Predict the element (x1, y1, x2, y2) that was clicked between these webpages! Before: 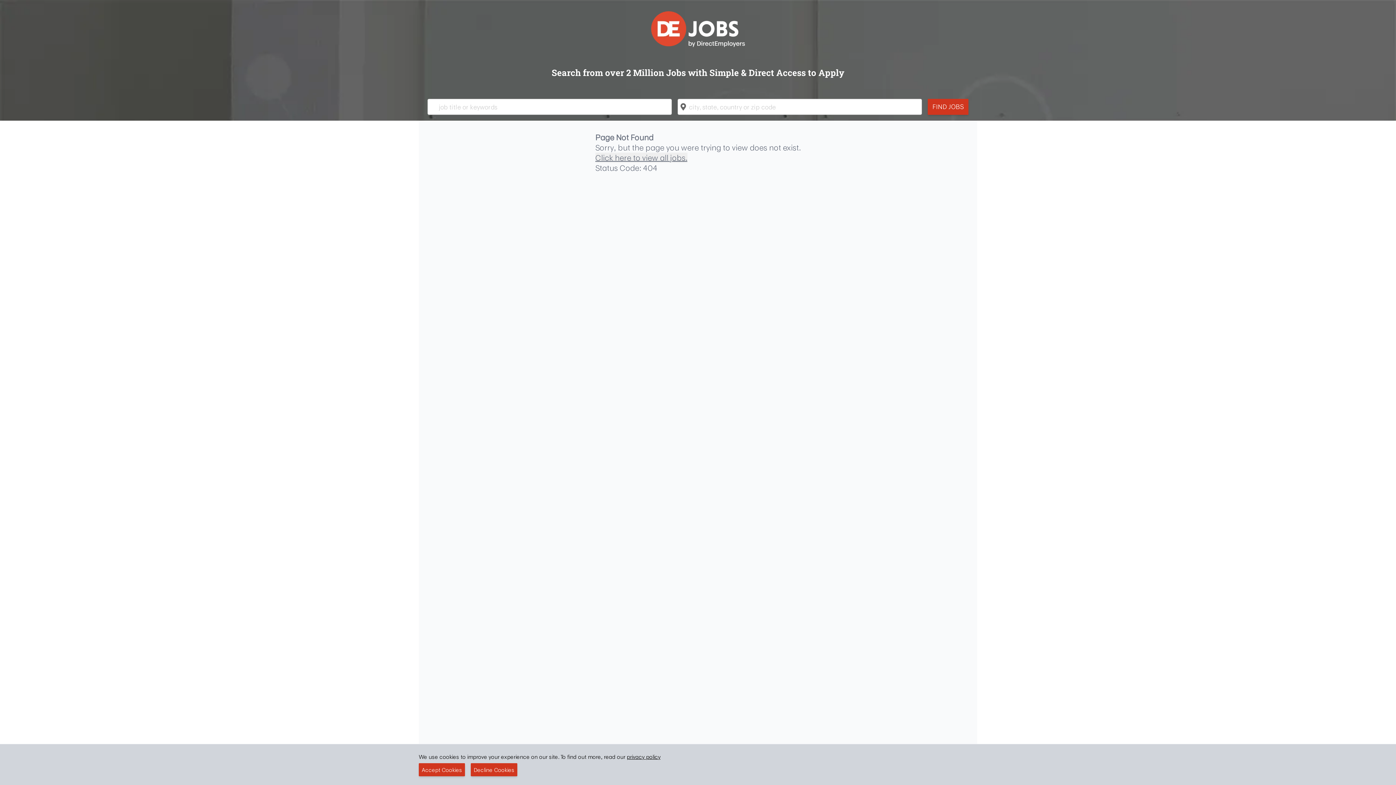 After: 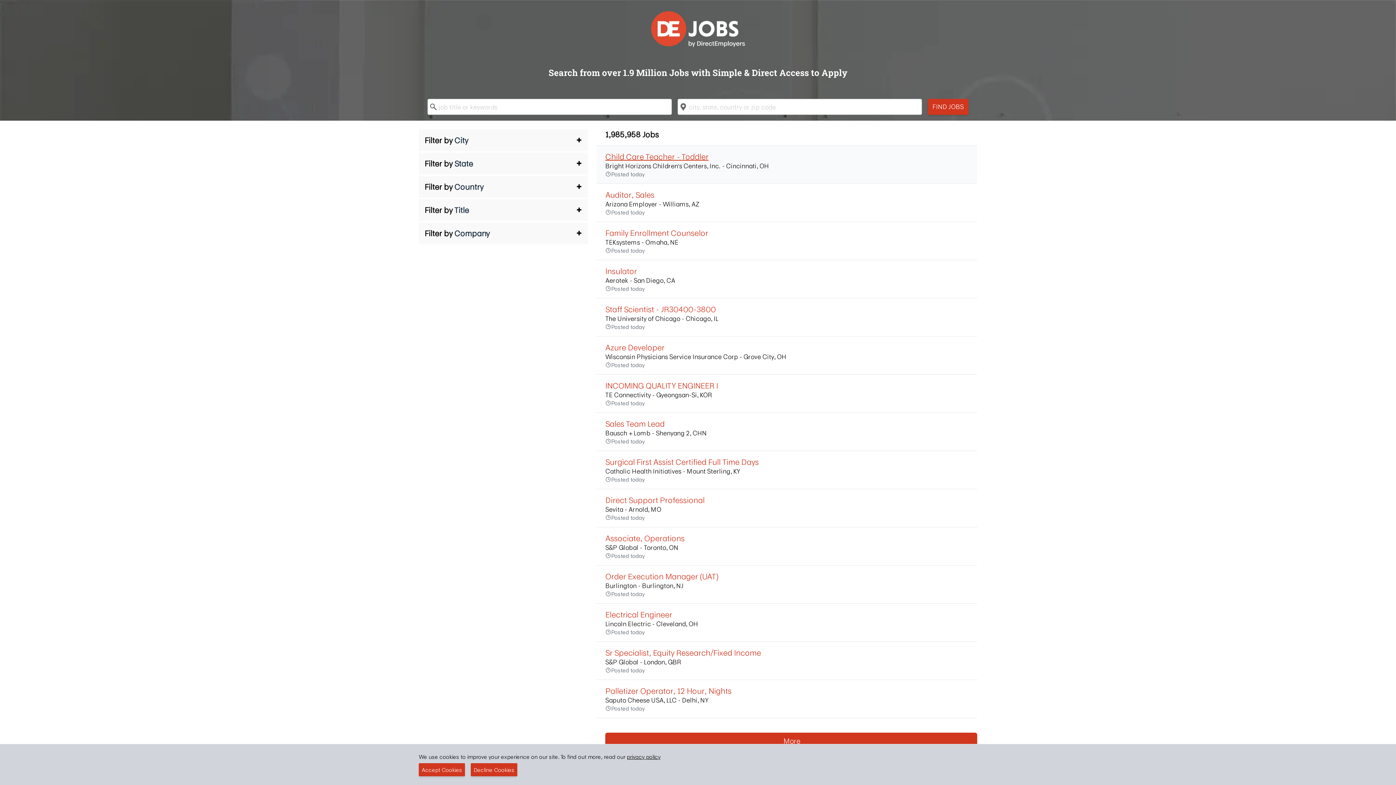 Action: label: Click here to view all jobs. bbox: (595, 152, 687, 162)